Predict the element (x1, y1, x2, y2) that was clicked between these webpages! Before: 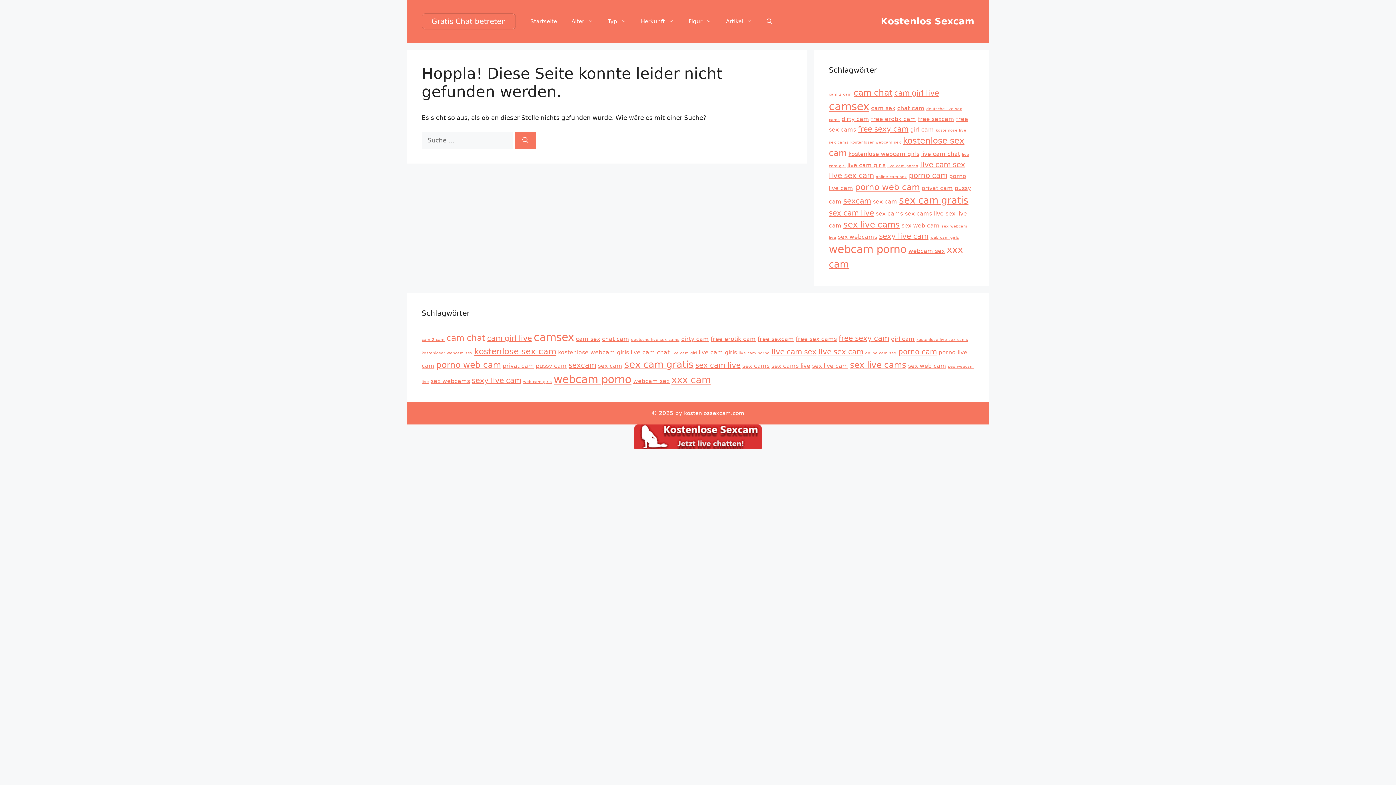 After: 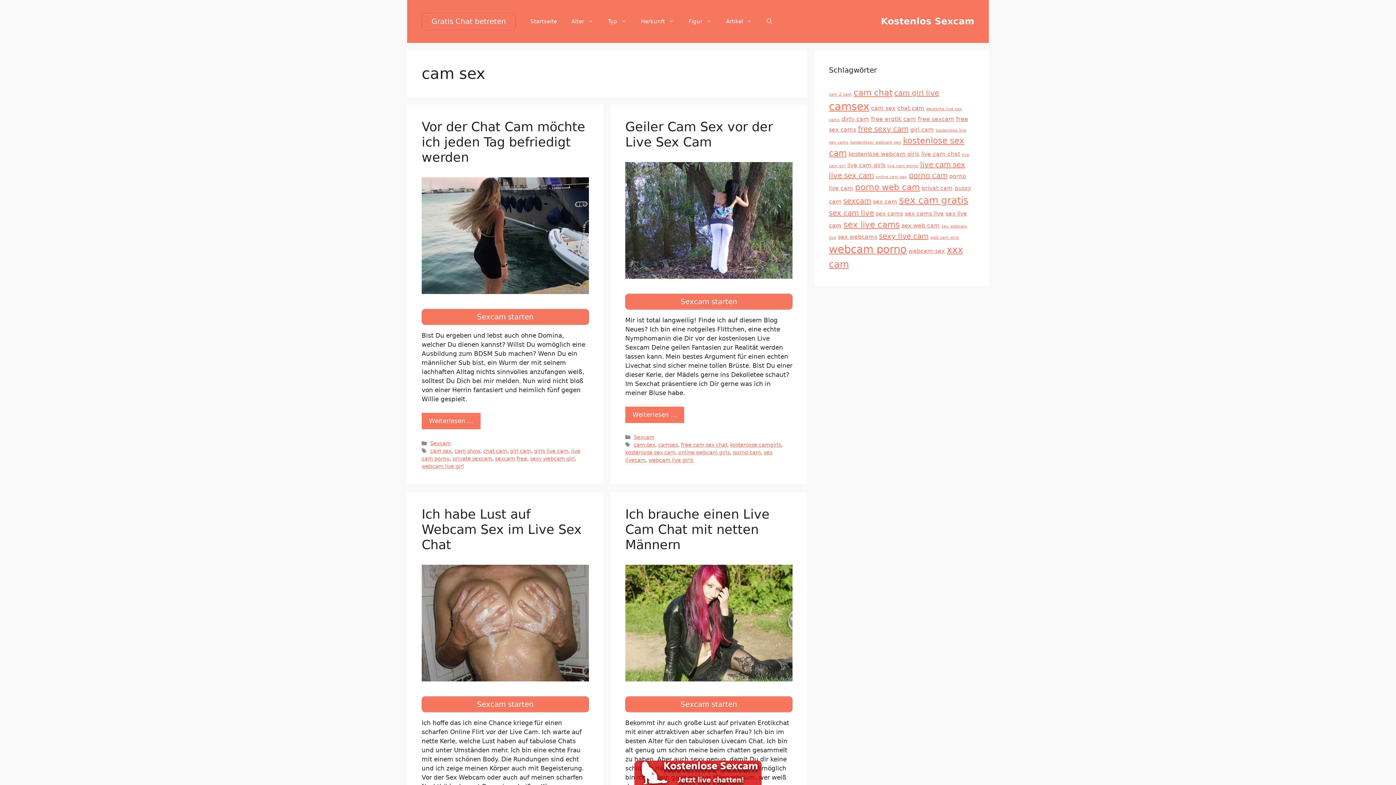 Action: bbox: (576, 335, 600, 342) label: cam sex (5 Einträge)